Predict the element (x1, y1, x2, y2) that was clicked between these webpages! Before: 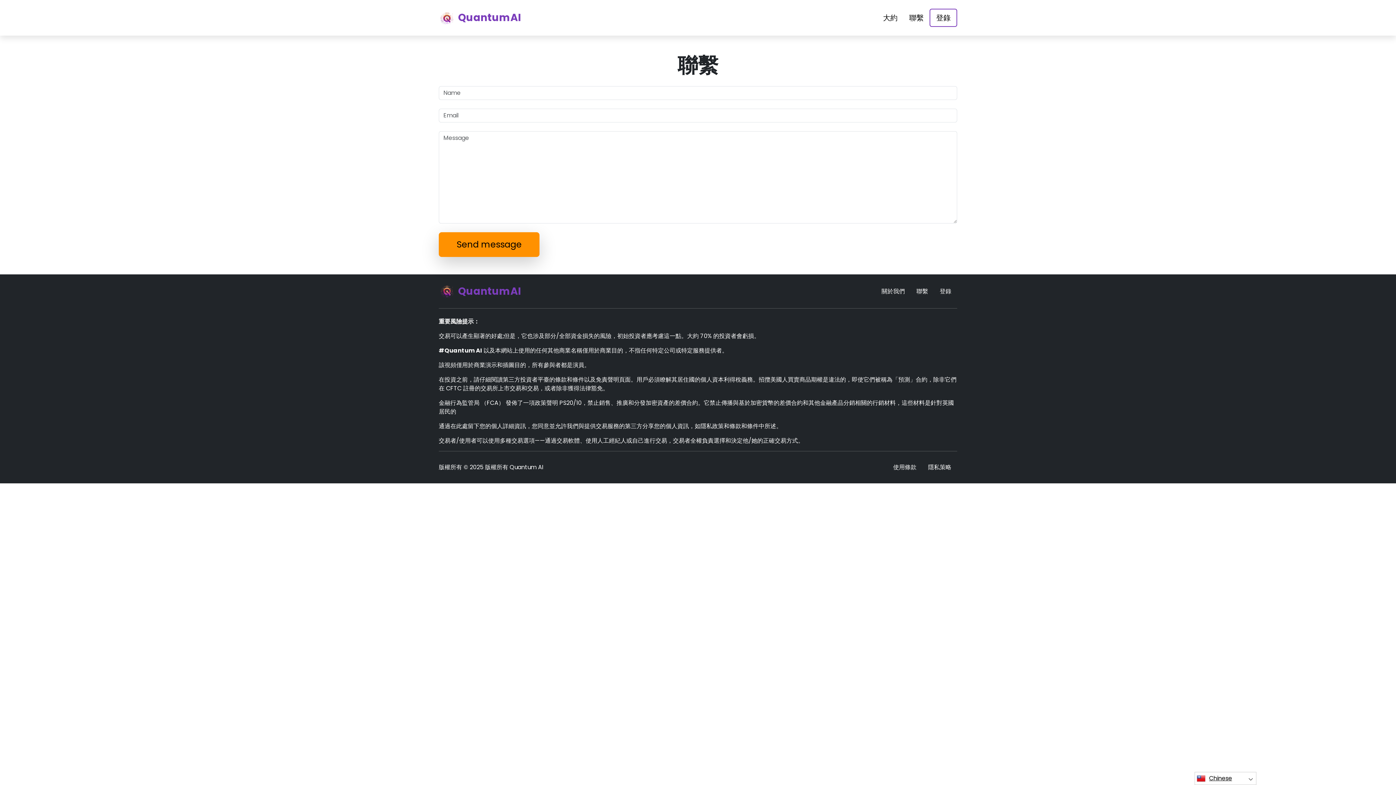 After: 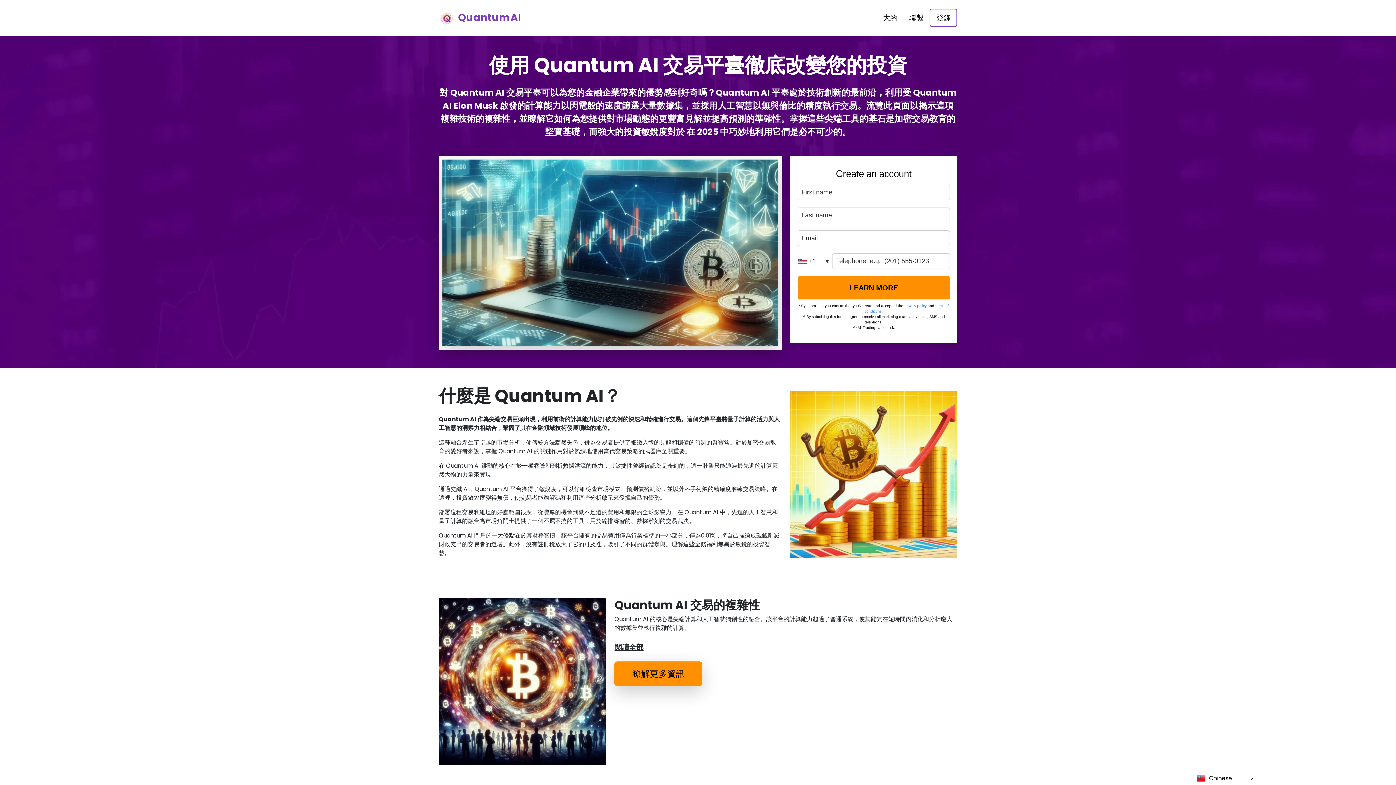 Action: label: QuantumAI bbox: (438, 9, 524, 26)